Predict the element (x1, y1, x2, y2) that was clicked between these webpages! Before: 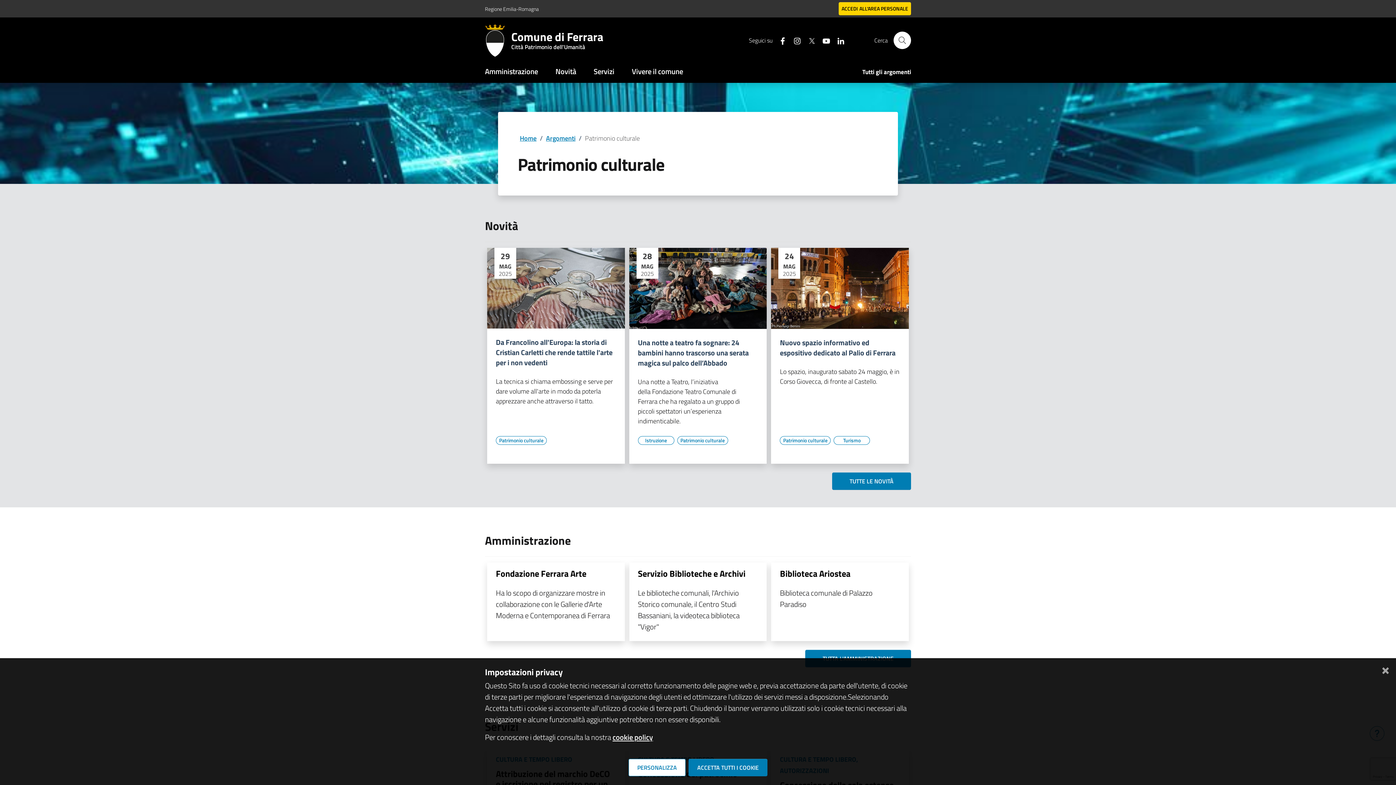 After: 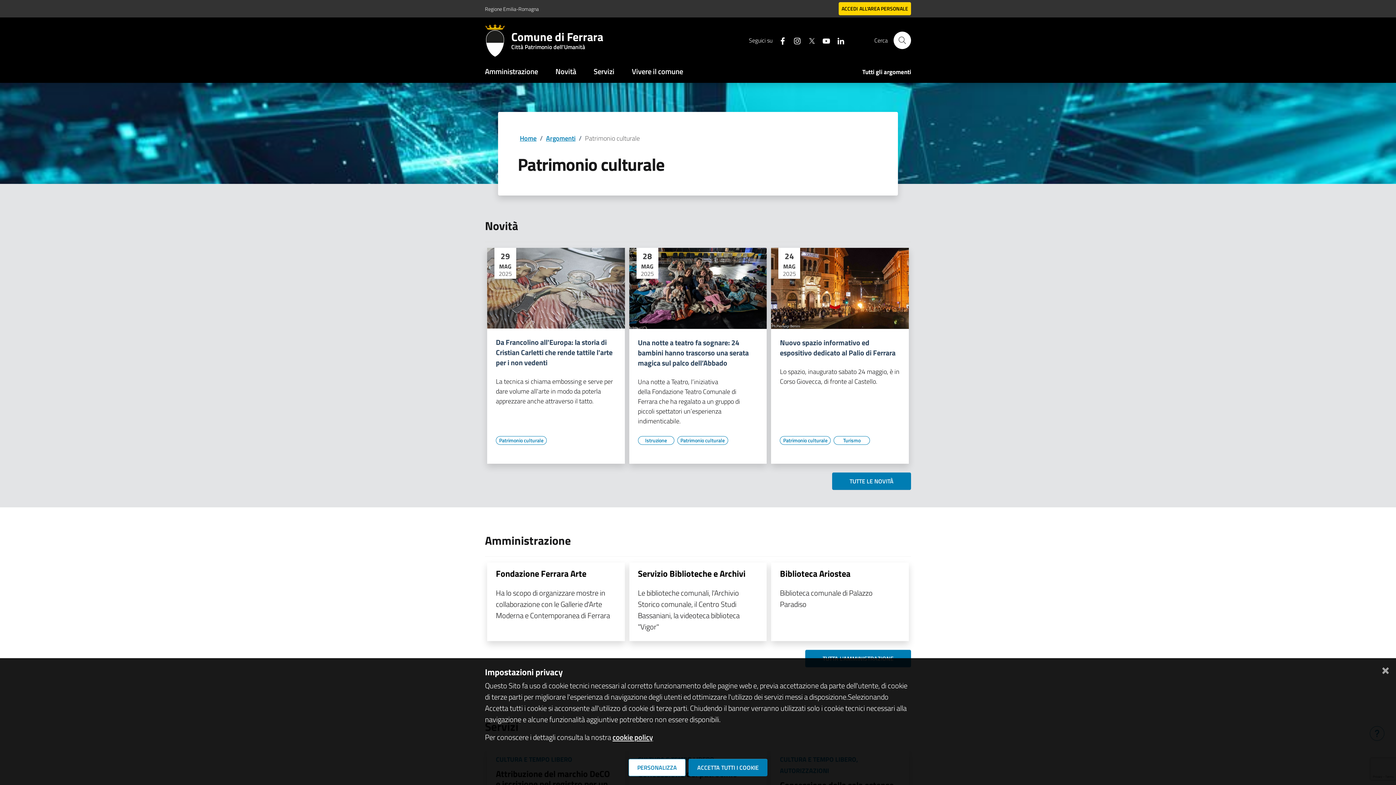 Action: bbox: (496, 436, 546, 445) label: Vai all'elenco dei contenuti di tipo Patrimonio culturale